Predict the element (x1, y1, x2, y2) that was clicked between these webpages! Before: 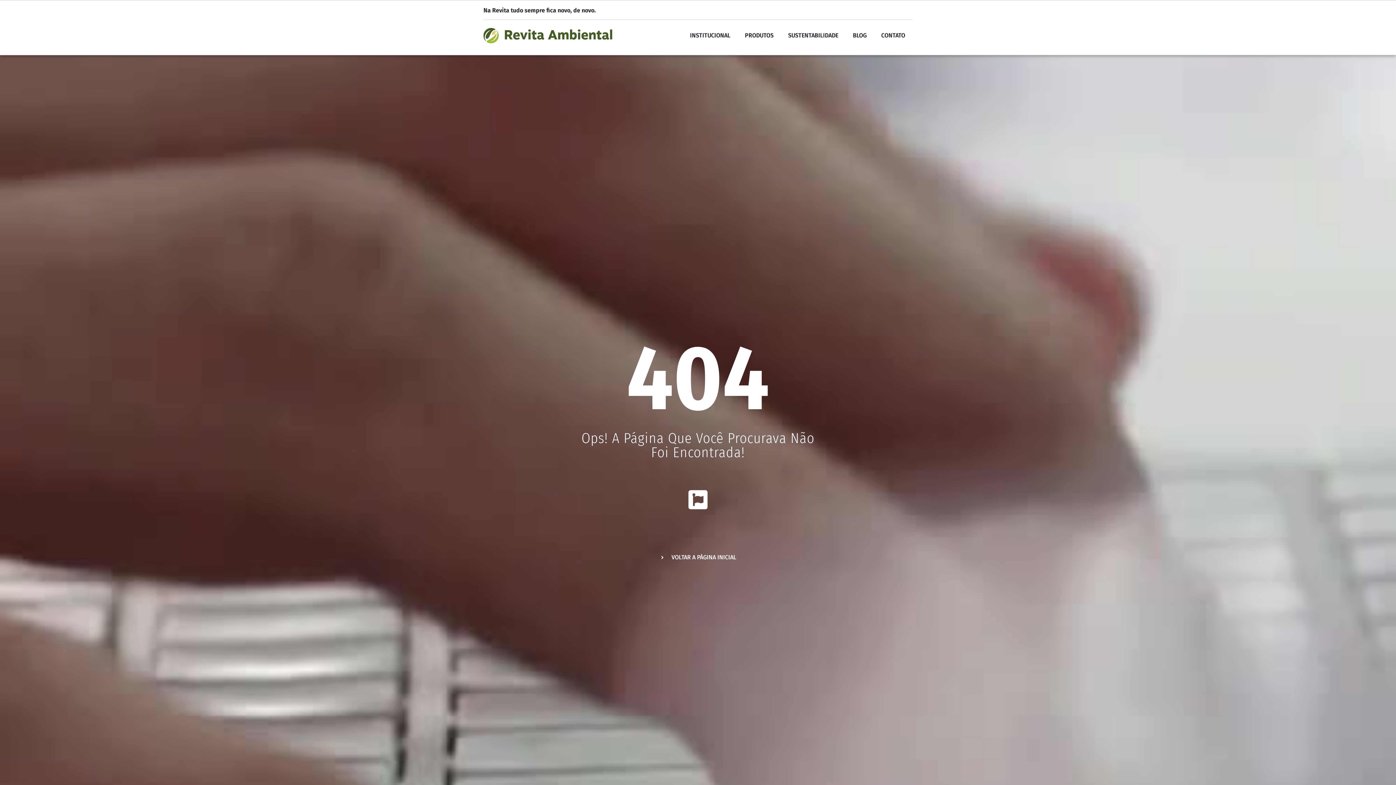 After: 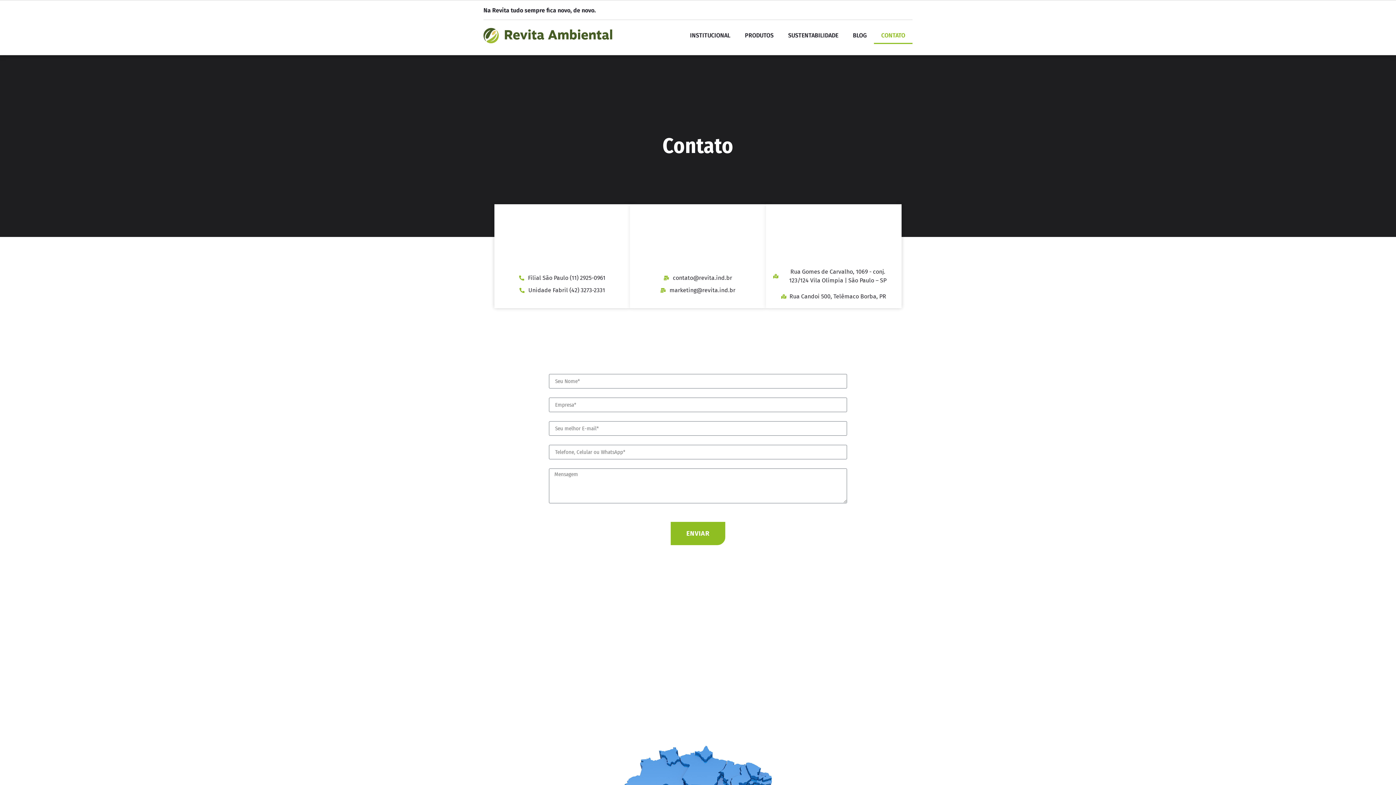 Action: bbox: (874, 27, 912, 44) label: CONTATO